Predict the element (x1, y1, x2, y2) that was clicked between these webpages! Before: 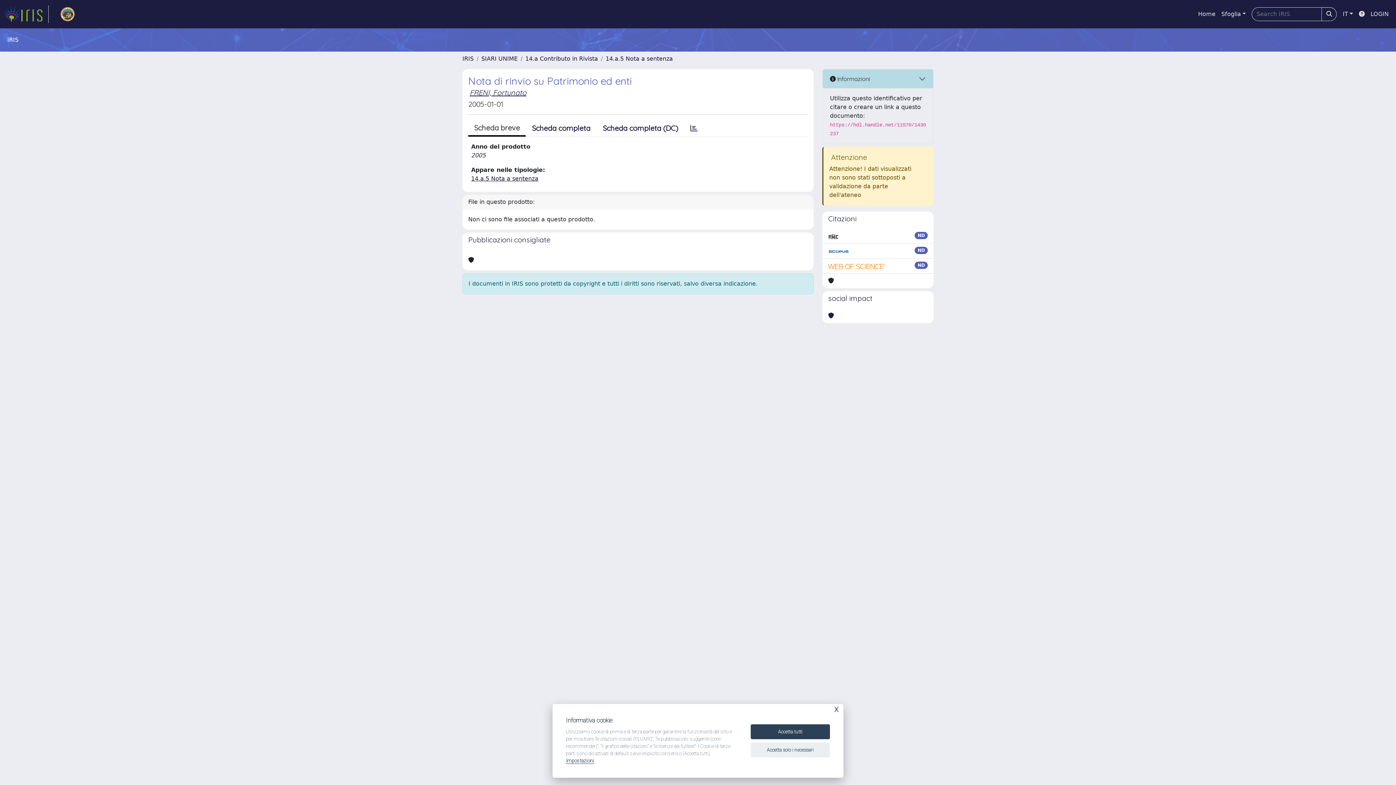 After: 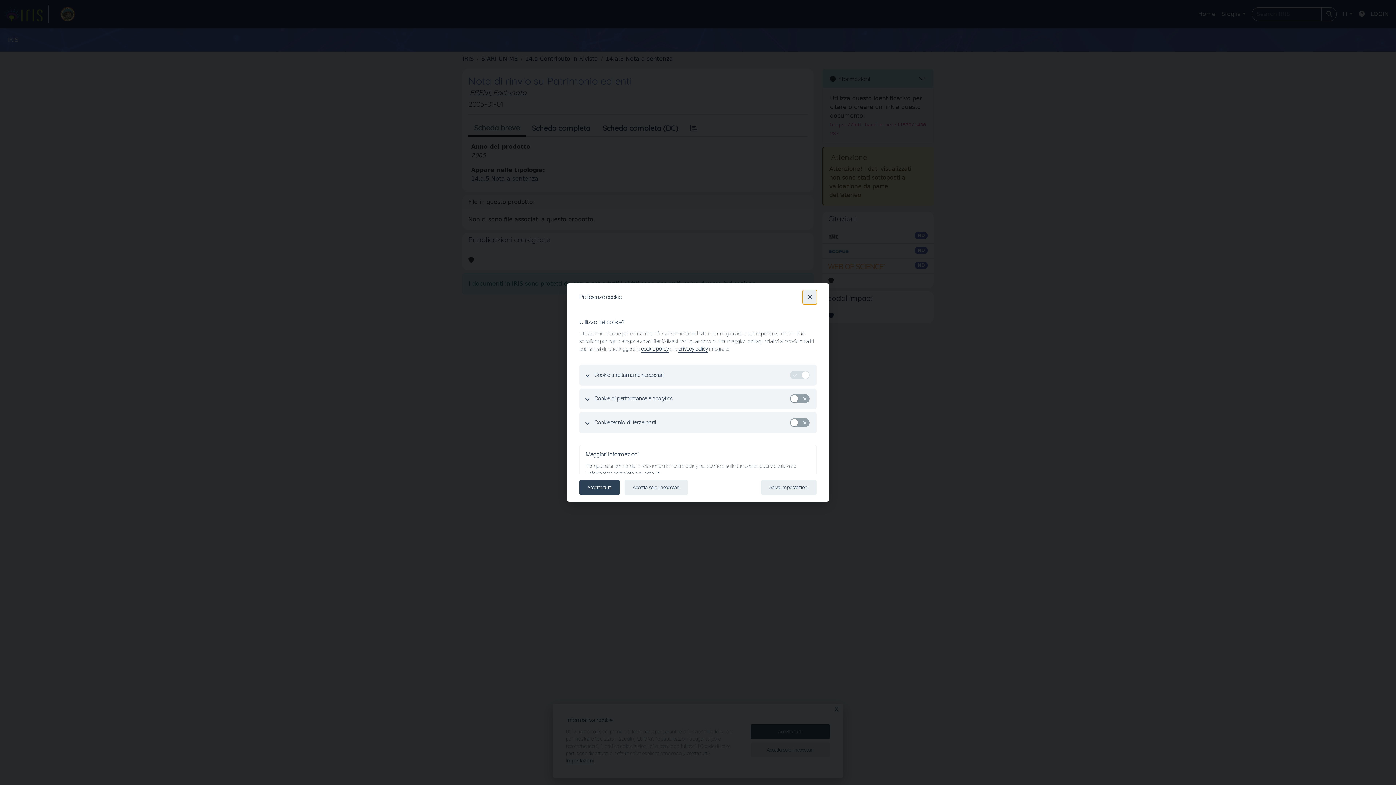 Action: bbox: (566, 758, 594, 764) label: Impostazioni